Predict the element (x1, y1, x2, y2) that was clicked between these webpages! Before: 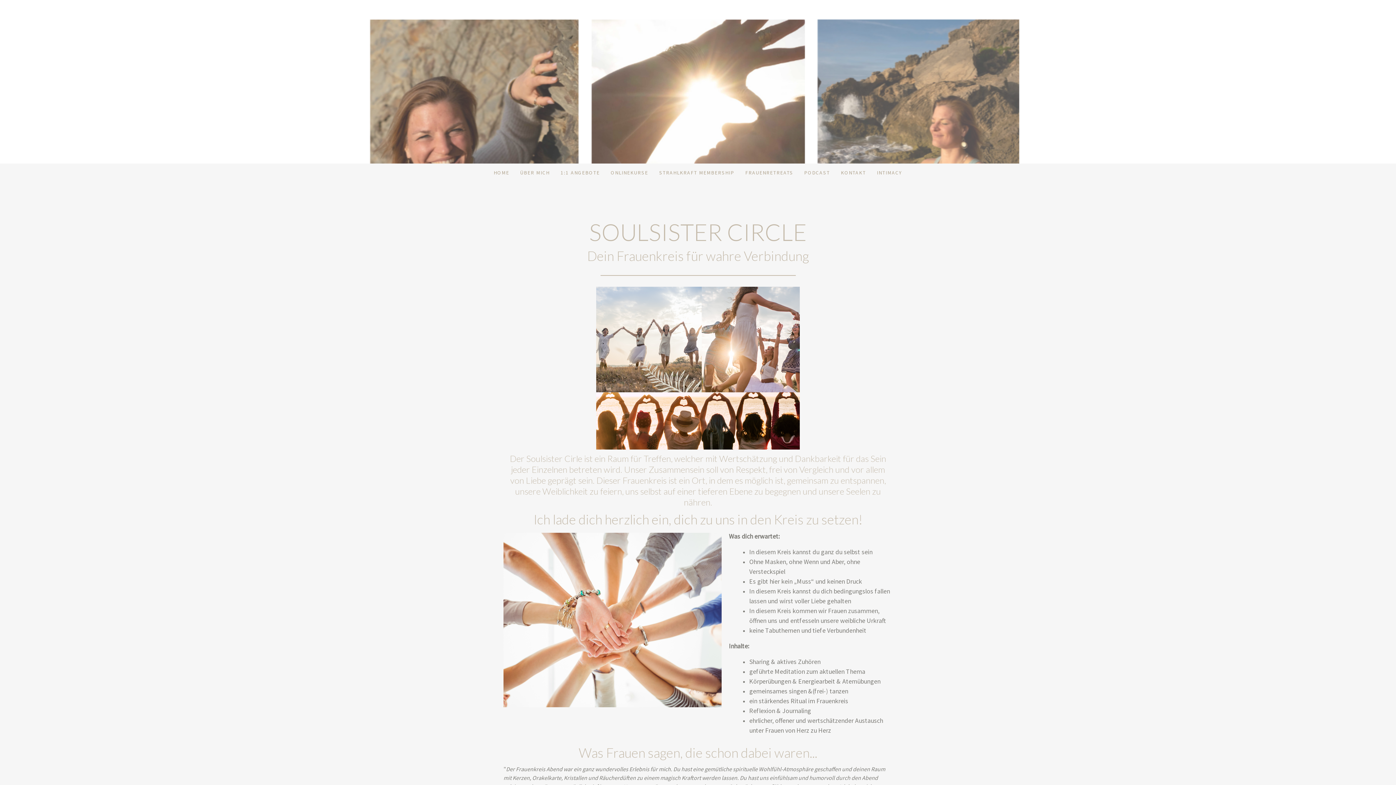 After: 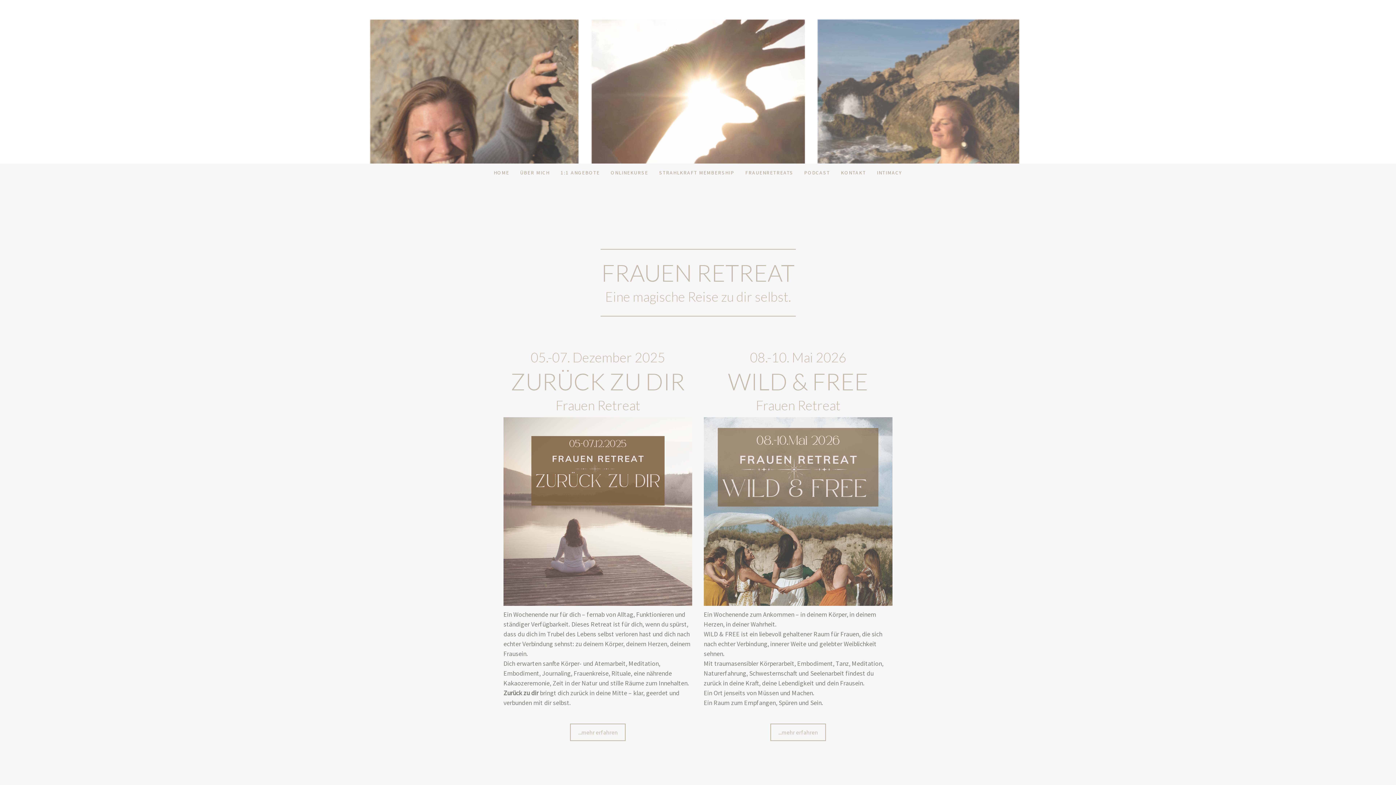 Action: label: FRAUENRETREATS bbox: (740, 163, 798, 181)